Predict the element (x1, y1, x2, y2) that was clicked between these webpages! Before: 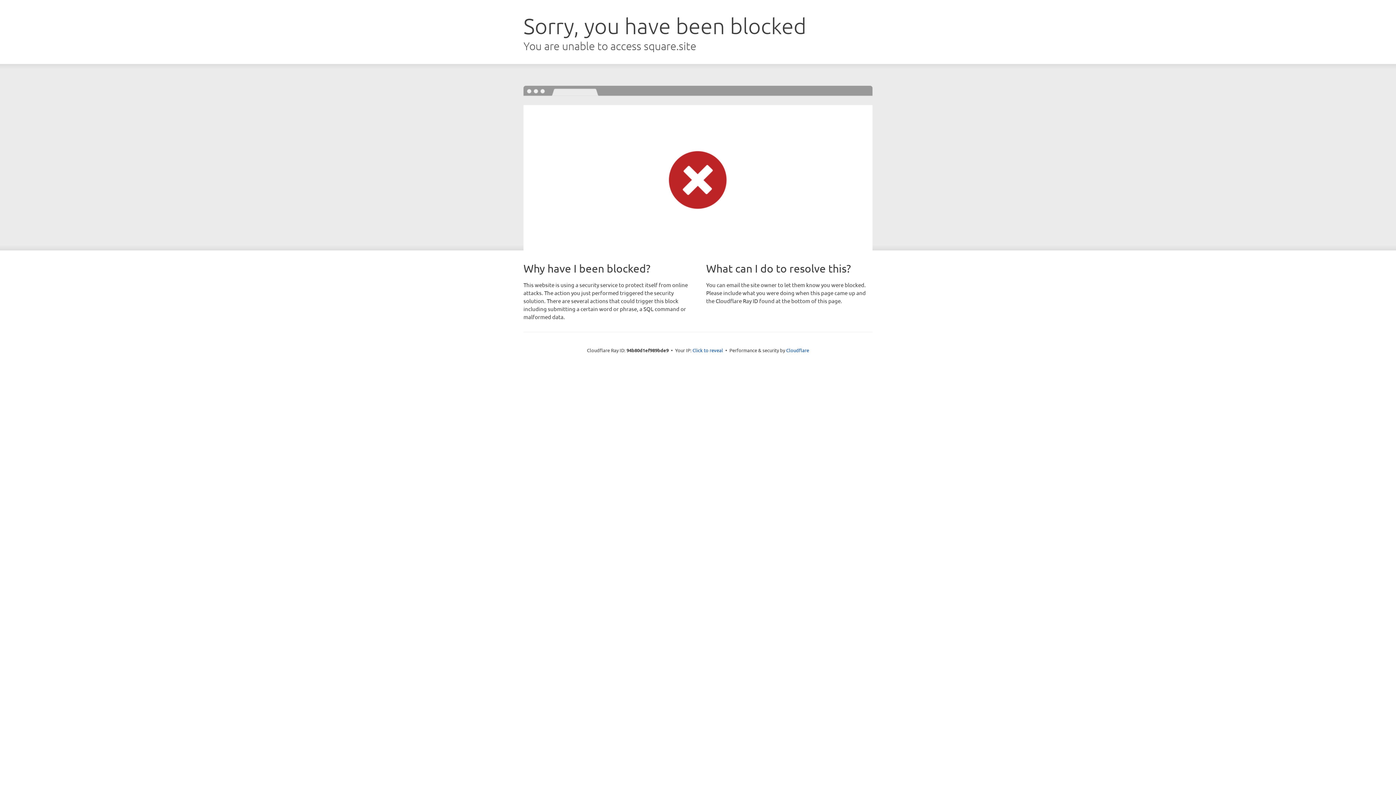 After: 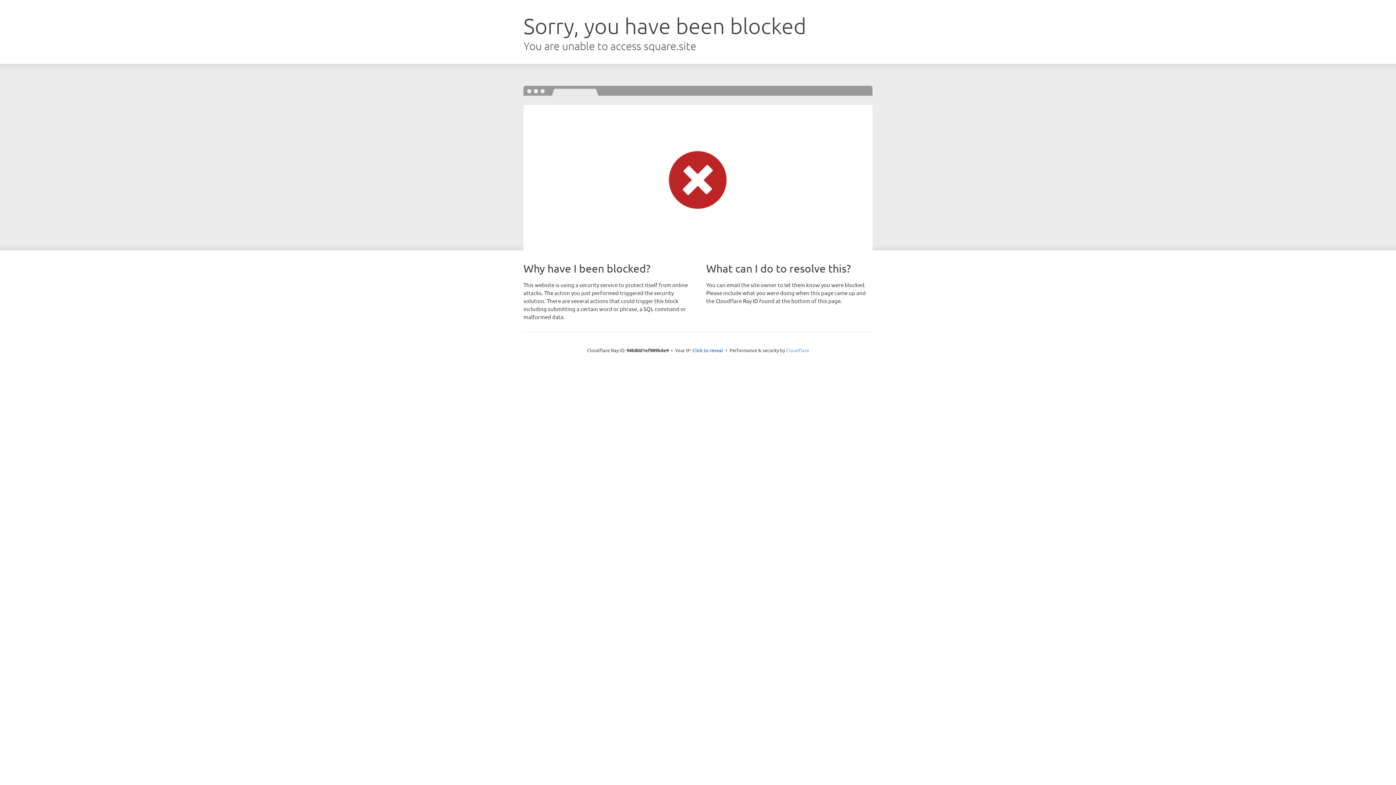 Action: label: Cloudflare bbox: (786, 347, 809, 353)